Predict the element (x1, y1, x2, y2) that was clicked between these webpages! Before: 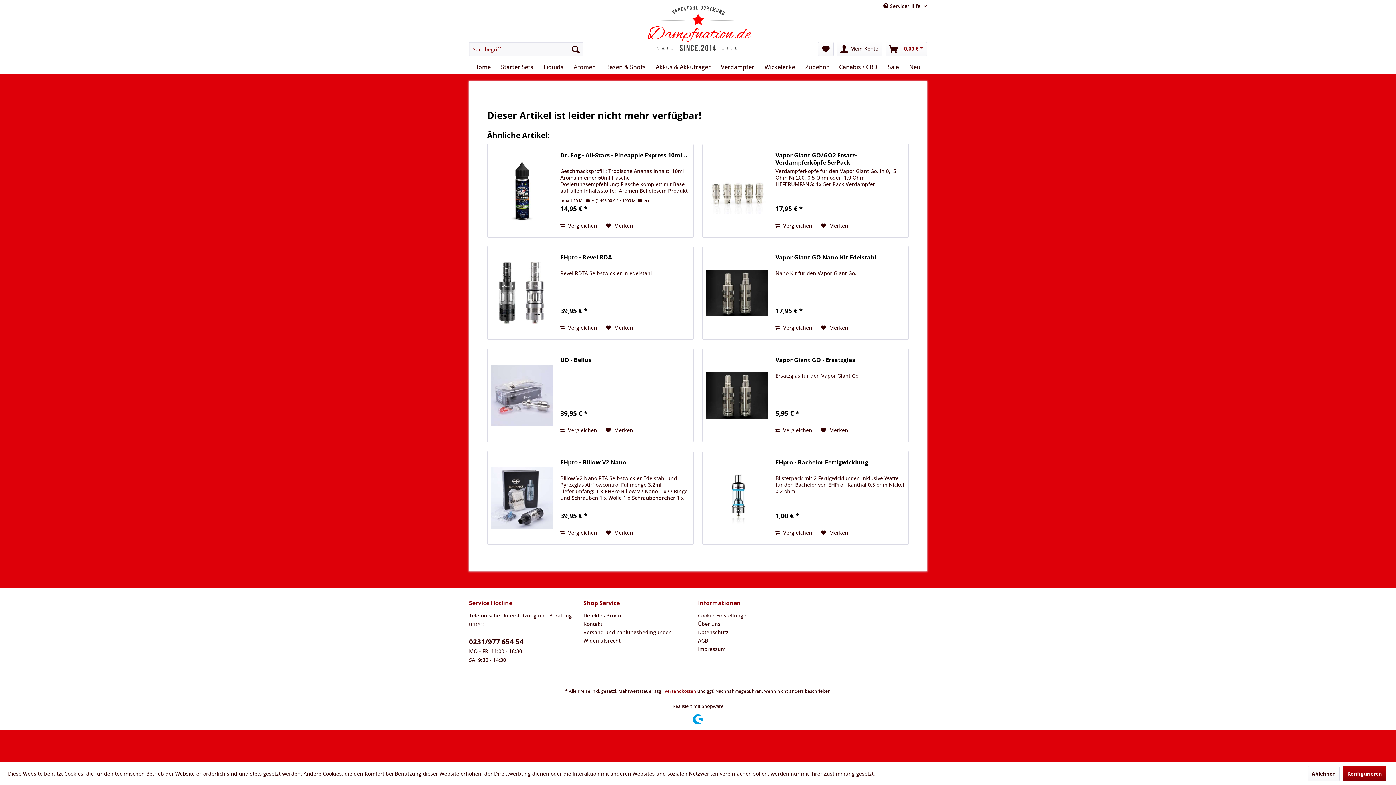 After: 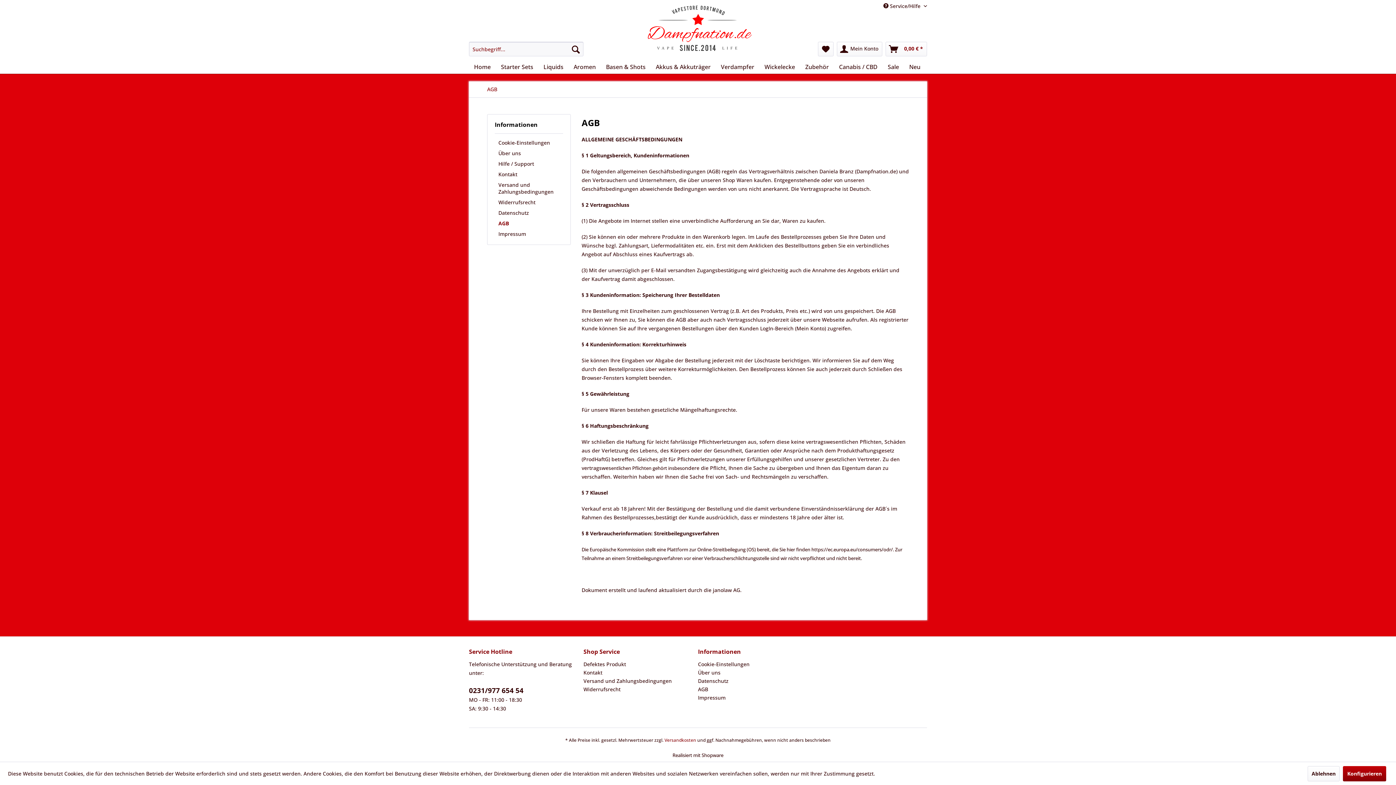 Action: label: AGB bbox: (698, 636, 809, 645)